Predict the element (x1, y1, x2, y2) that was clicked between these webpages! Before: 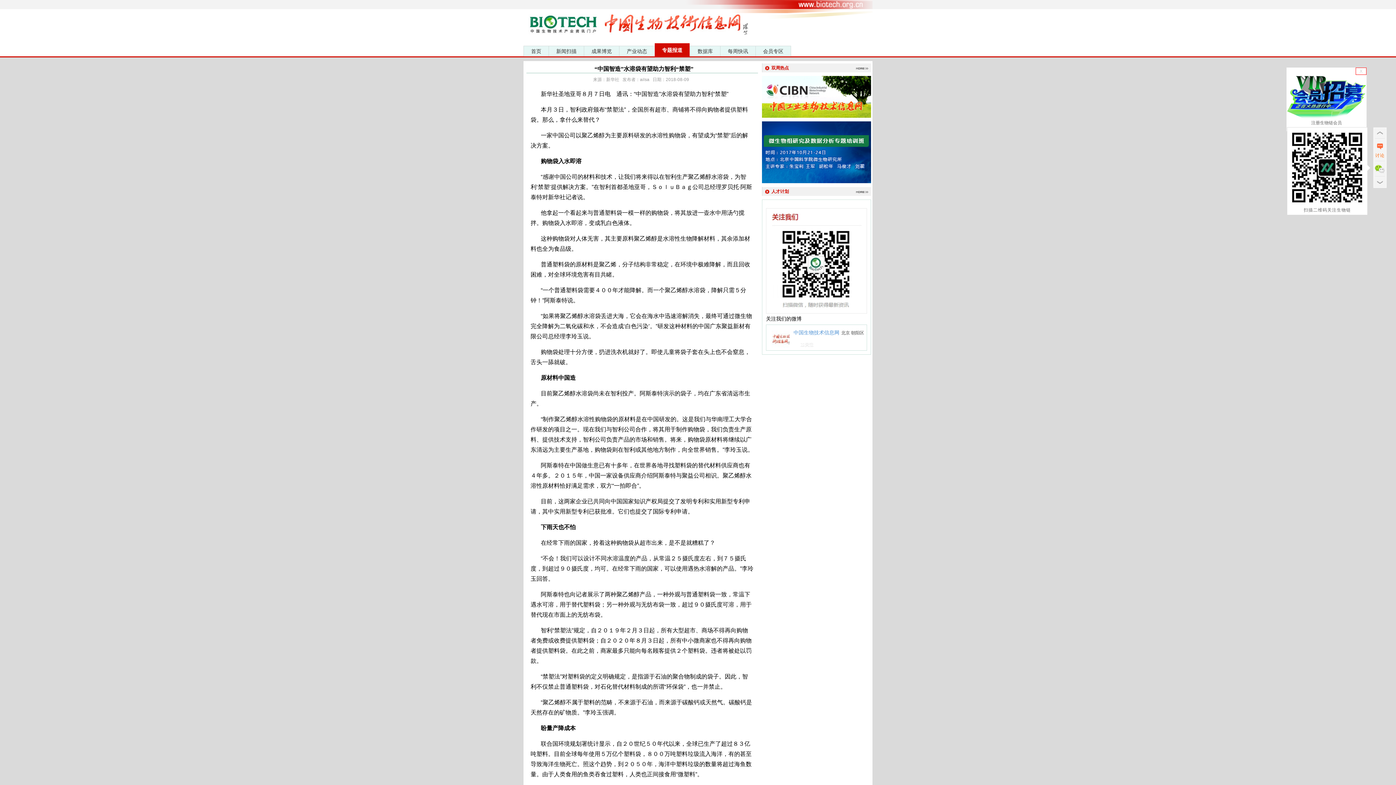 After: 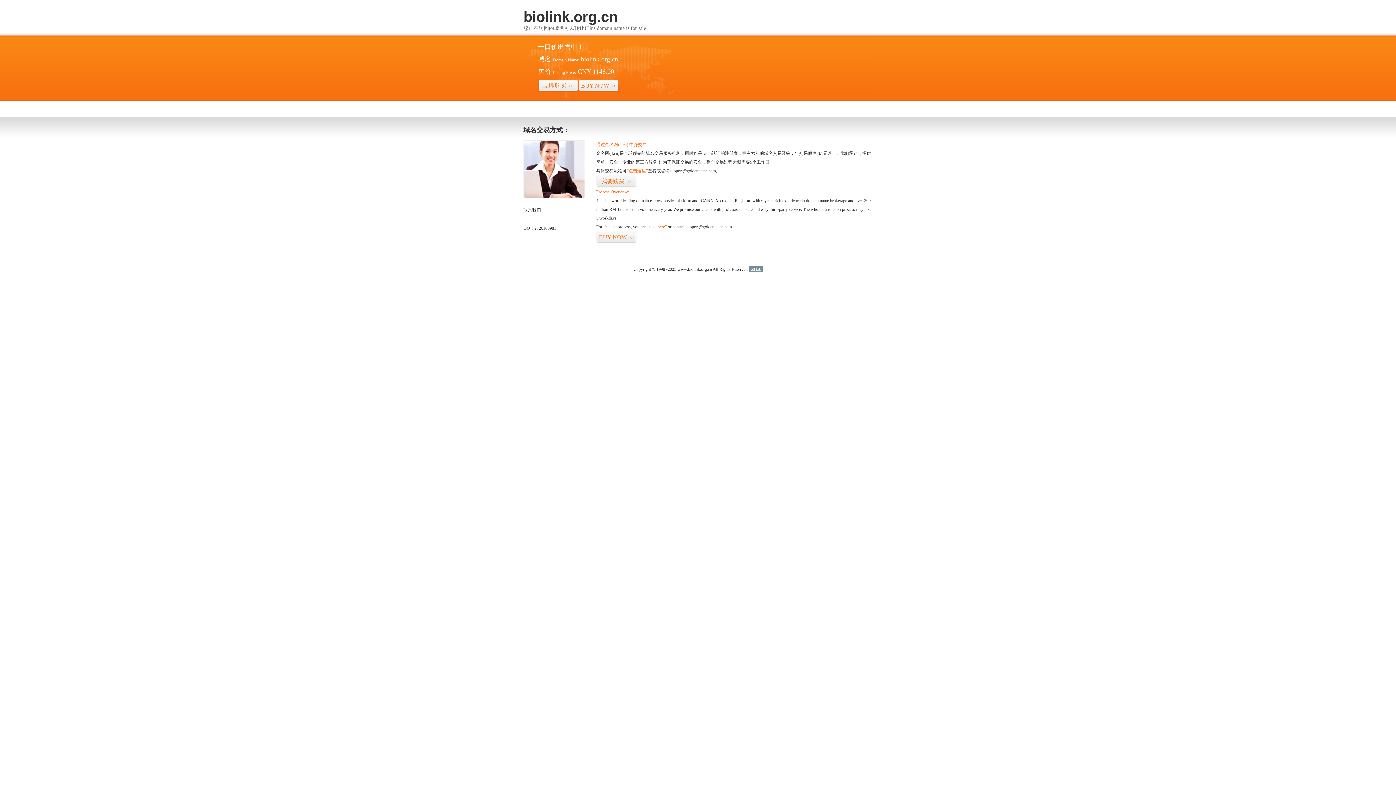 Action: bbox: (1286, 116, 1366, 121) label:  